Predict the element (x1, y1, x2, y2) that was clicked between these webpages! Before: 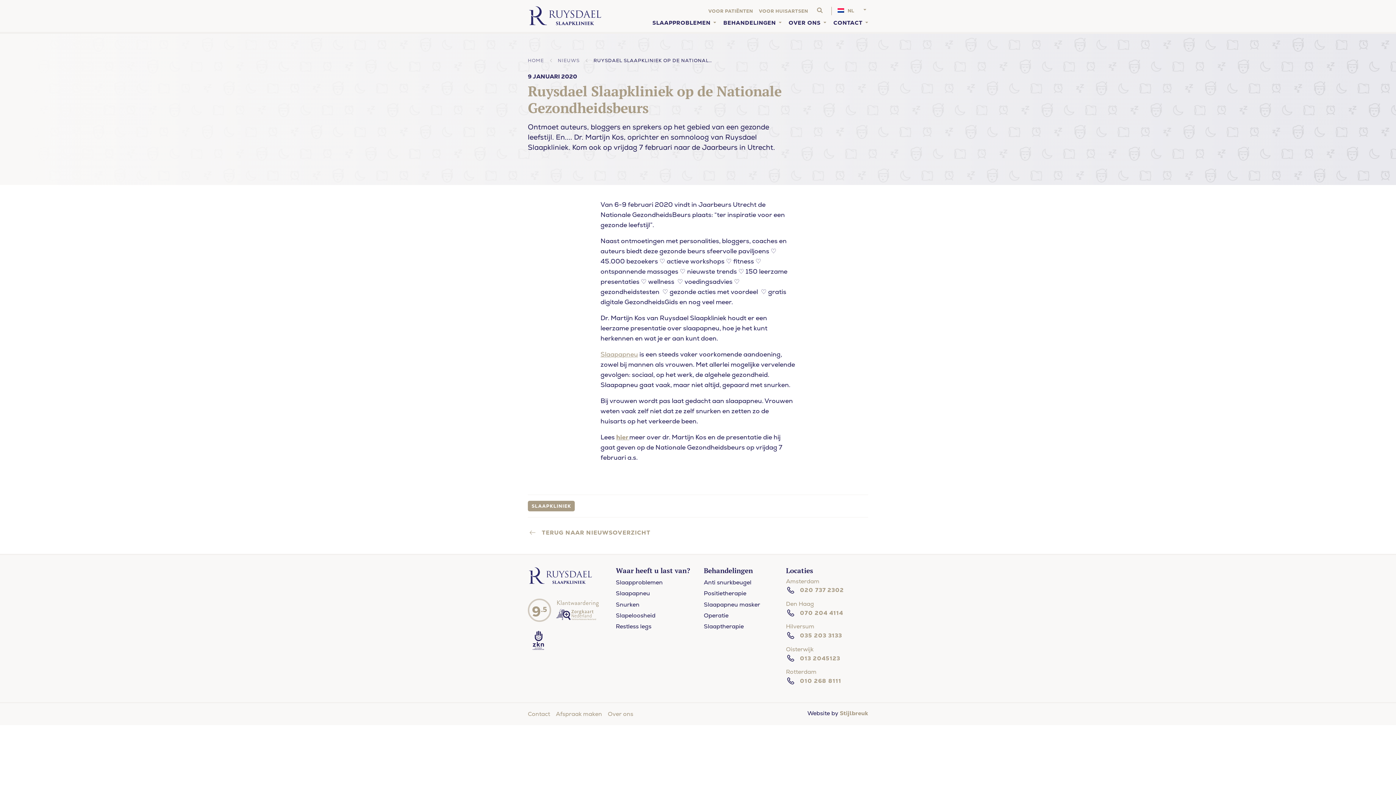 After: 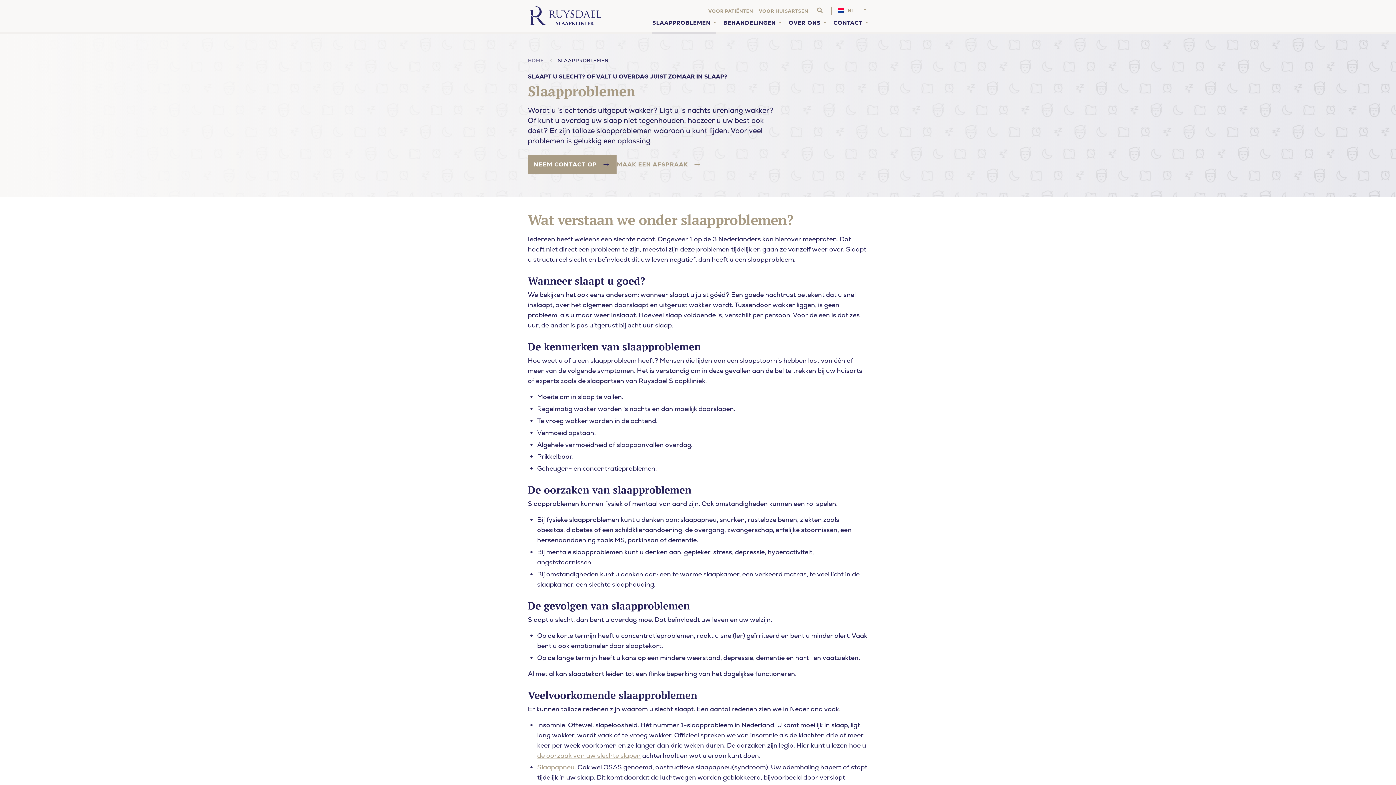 Action: bbox: (652, 12, 716, 33) label: Slaapproblemen